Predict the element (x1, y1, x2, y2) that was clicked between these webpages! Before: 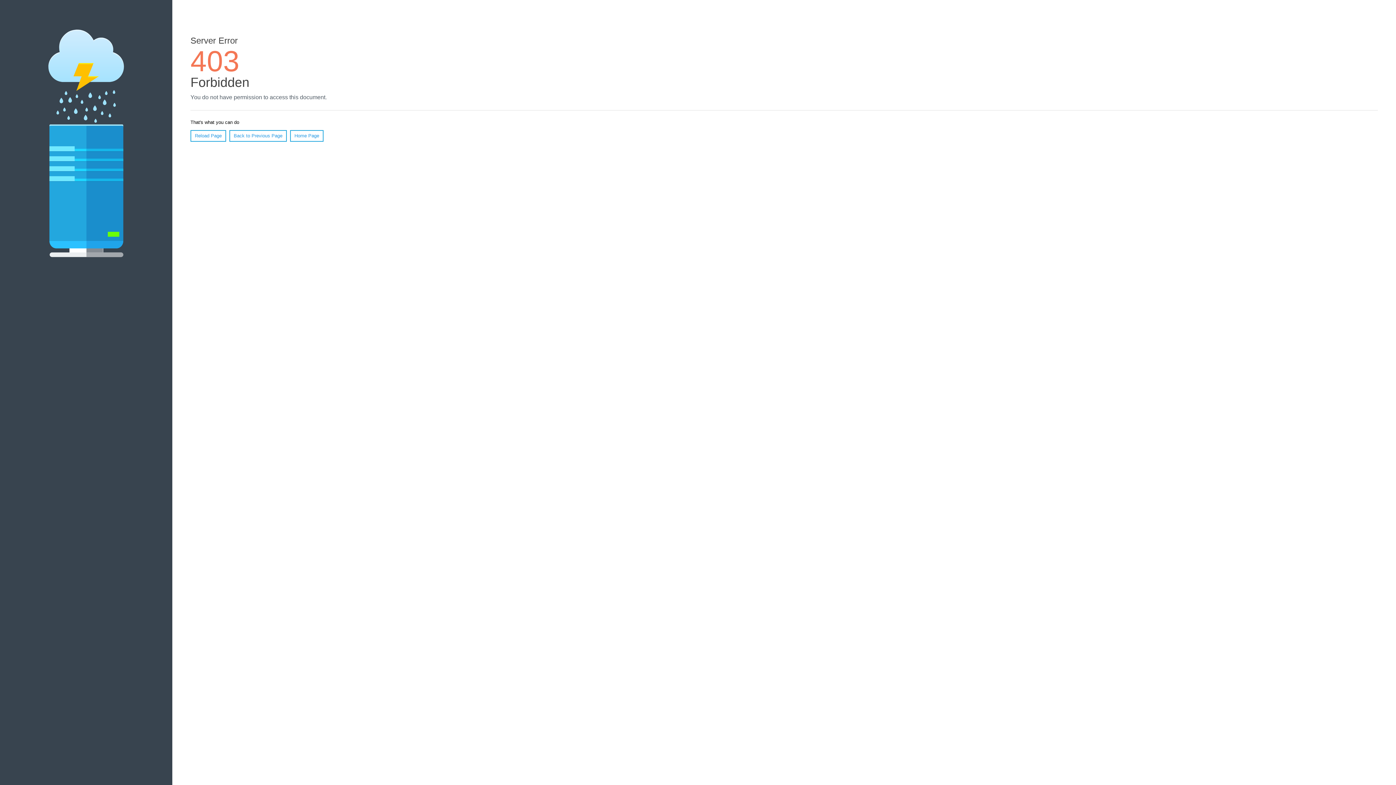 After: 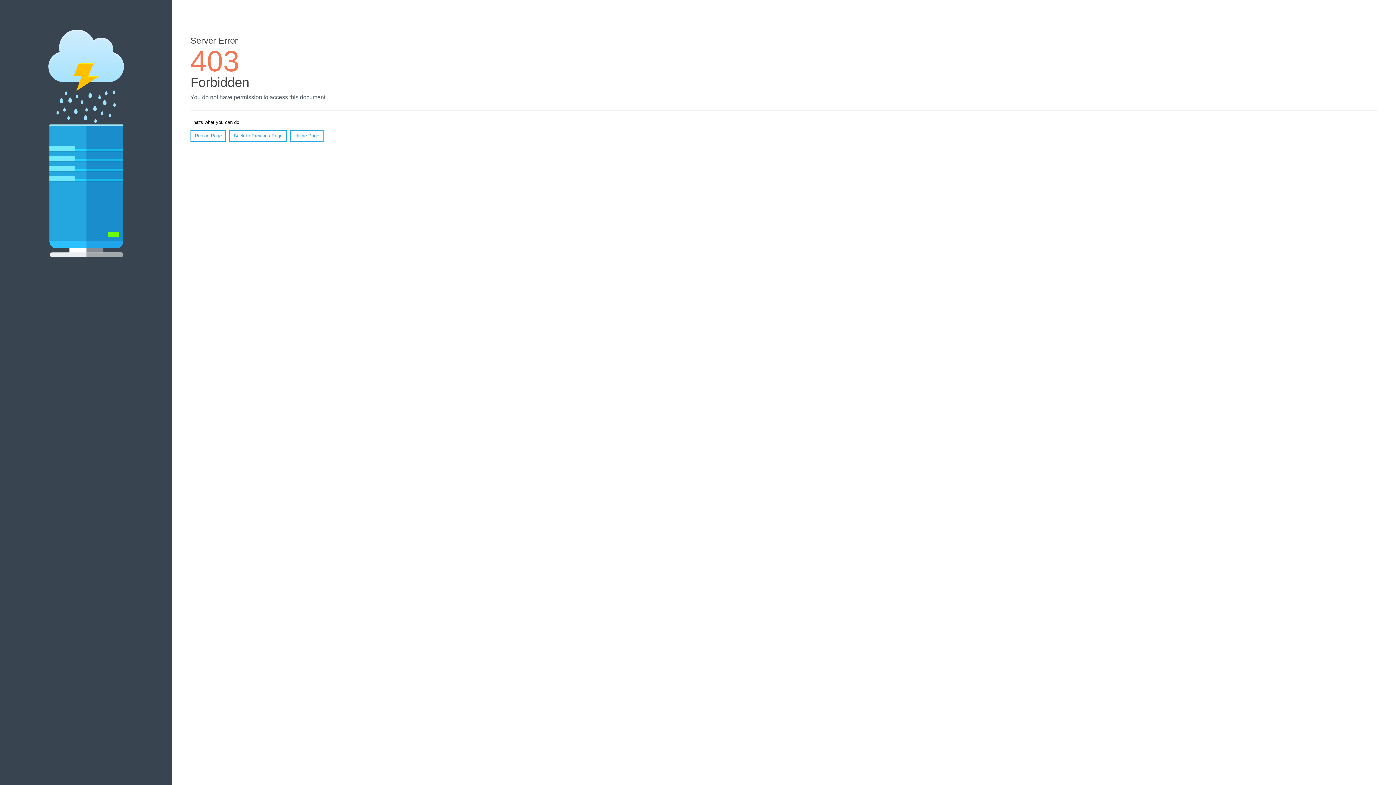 Action: bbox: (290, 130, 323, 141) label: Home Page